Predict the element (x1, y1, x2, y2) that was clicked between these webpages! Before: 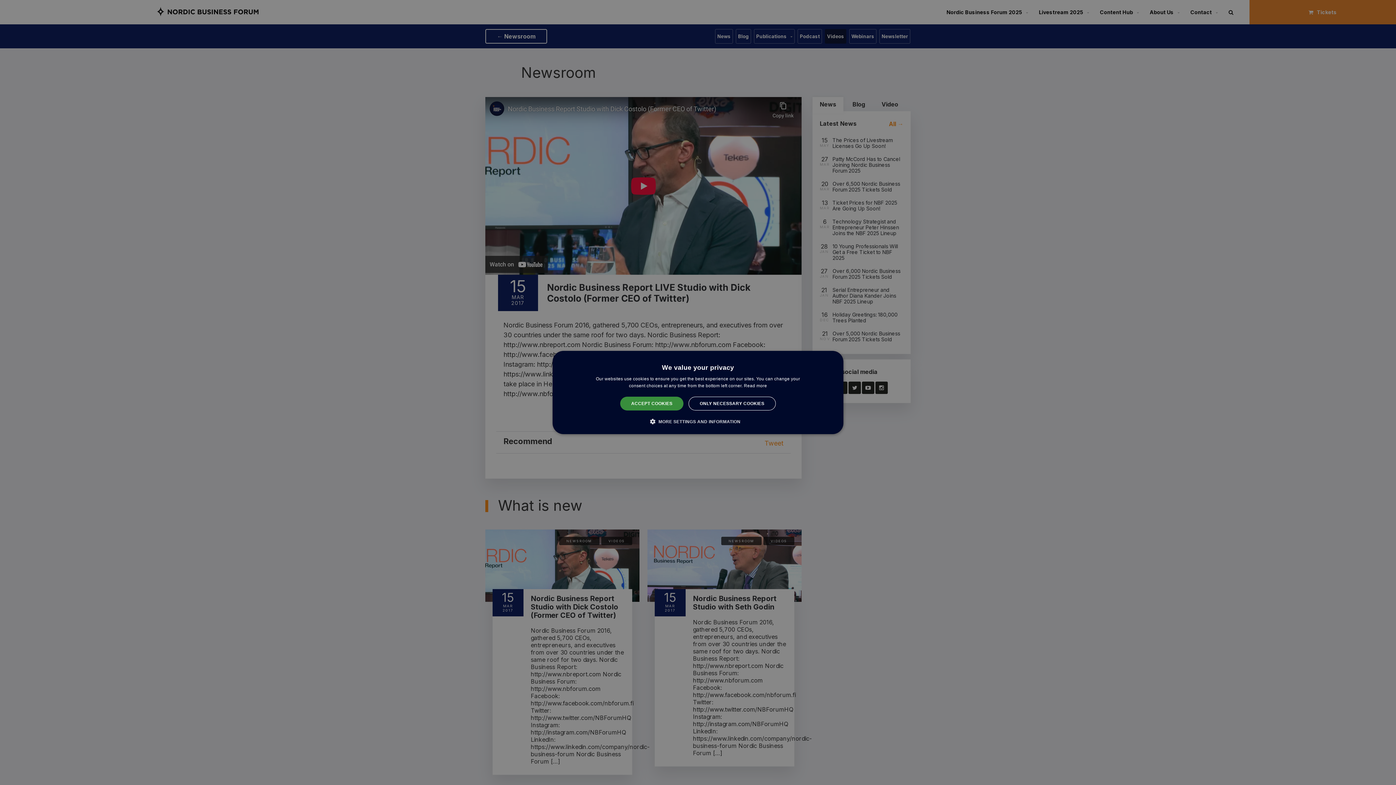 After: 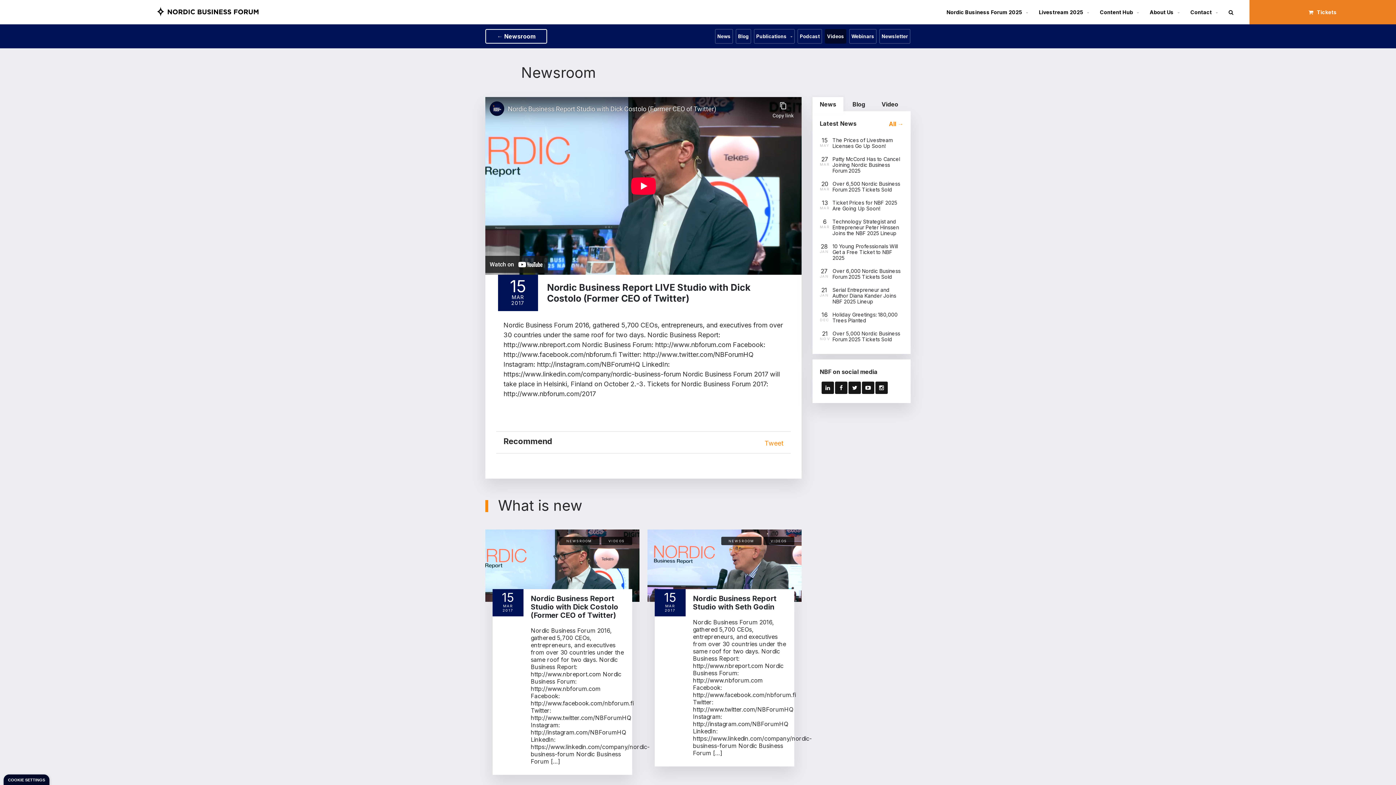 Action: bbox: (688, 396, 775, 410) label: ONLY NECESSARY COOKIES